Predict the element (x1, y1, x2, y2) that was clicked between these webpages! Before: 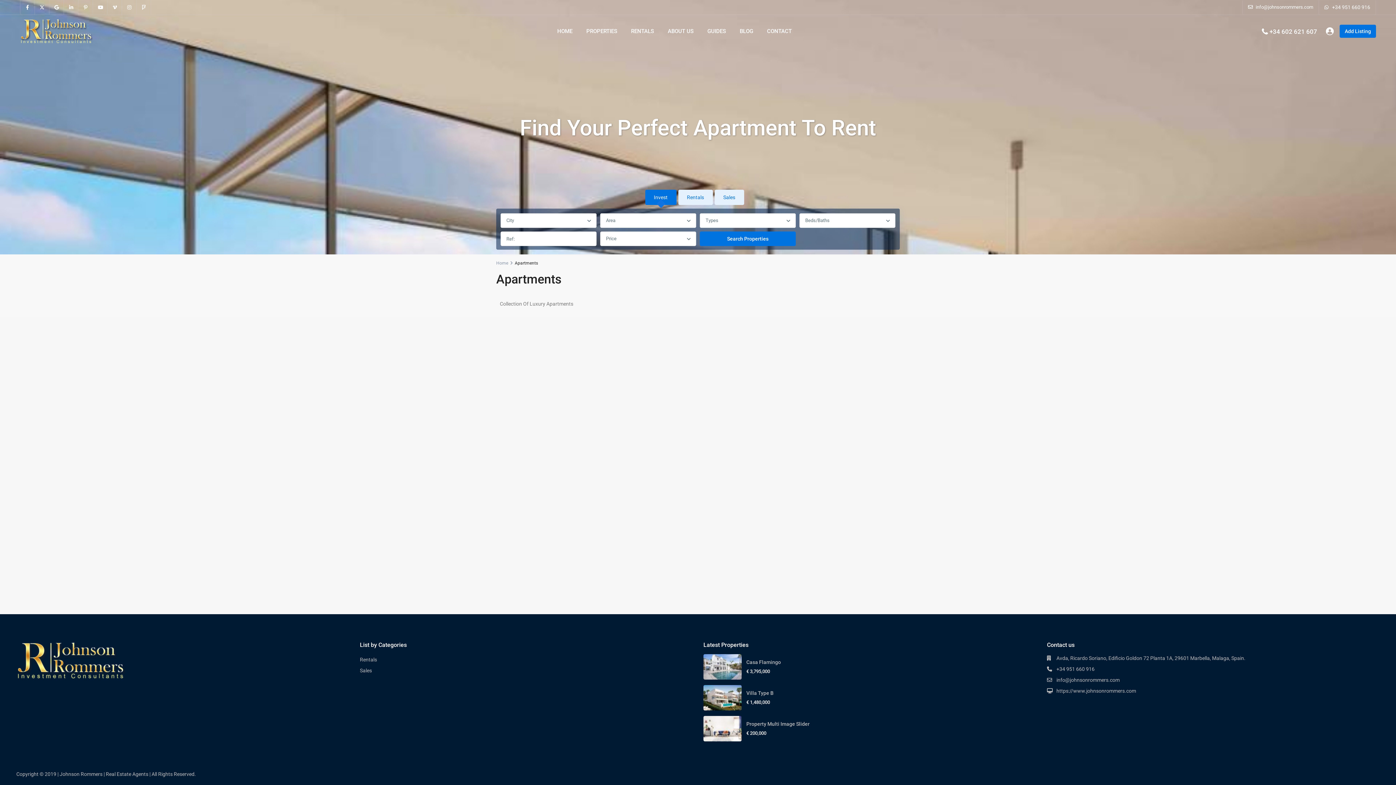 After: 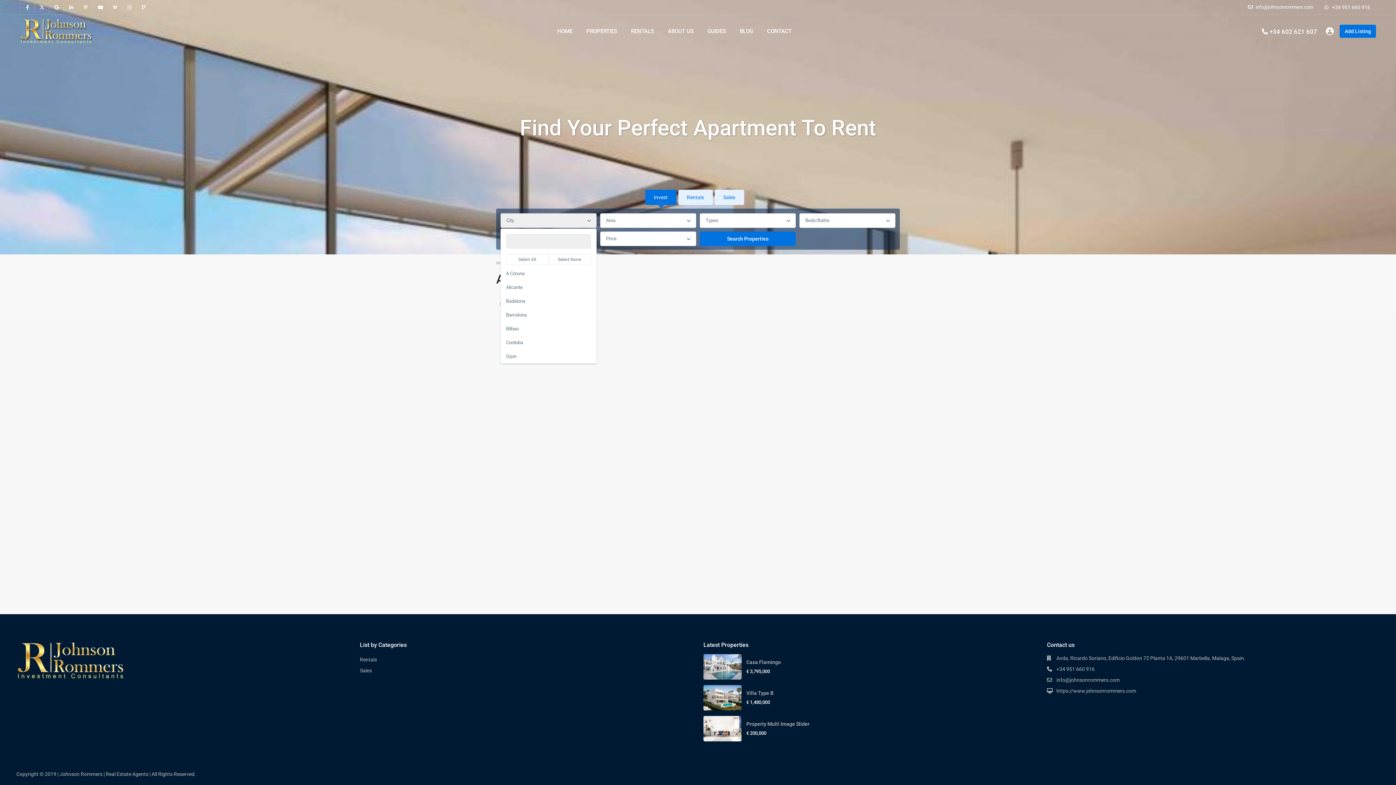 Action: bbox: (500, 213, 596, 228) label: City